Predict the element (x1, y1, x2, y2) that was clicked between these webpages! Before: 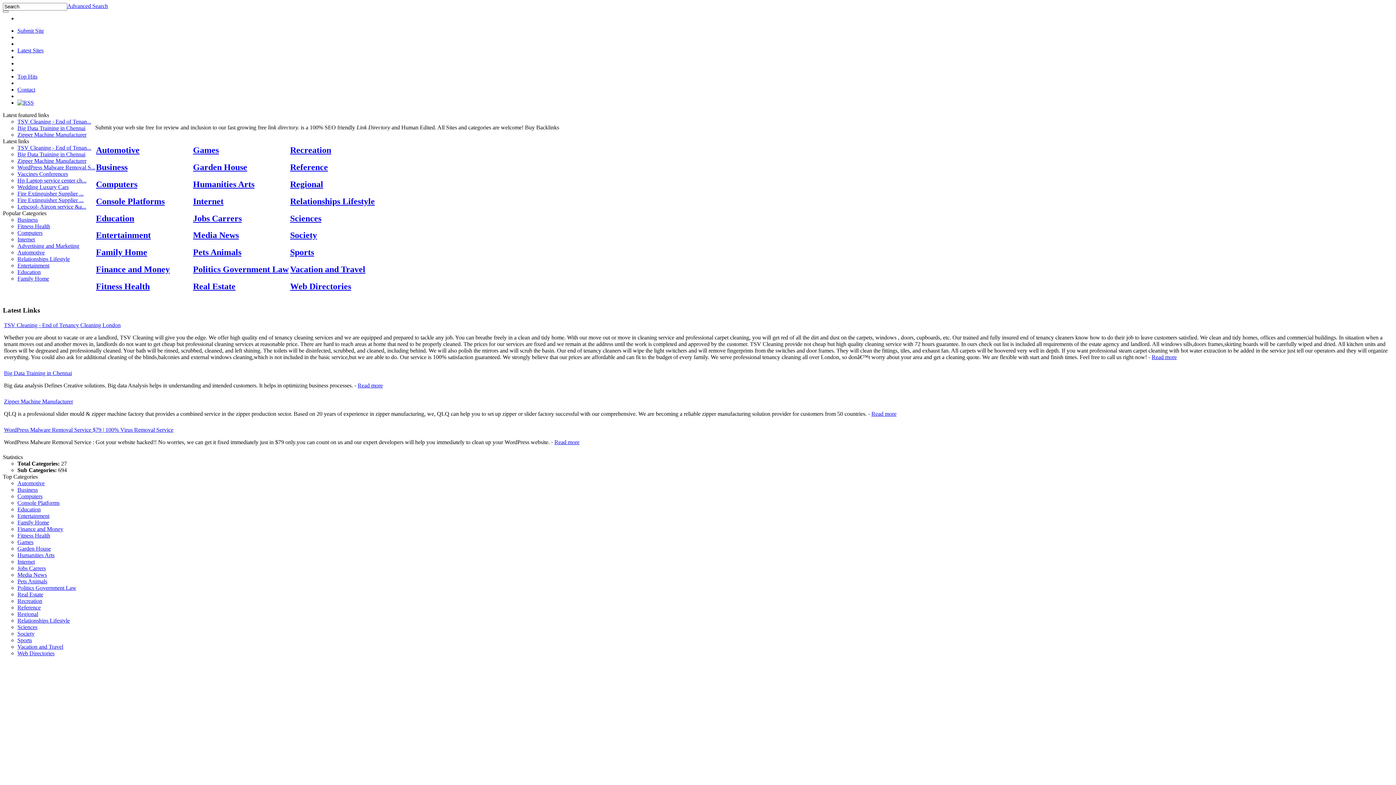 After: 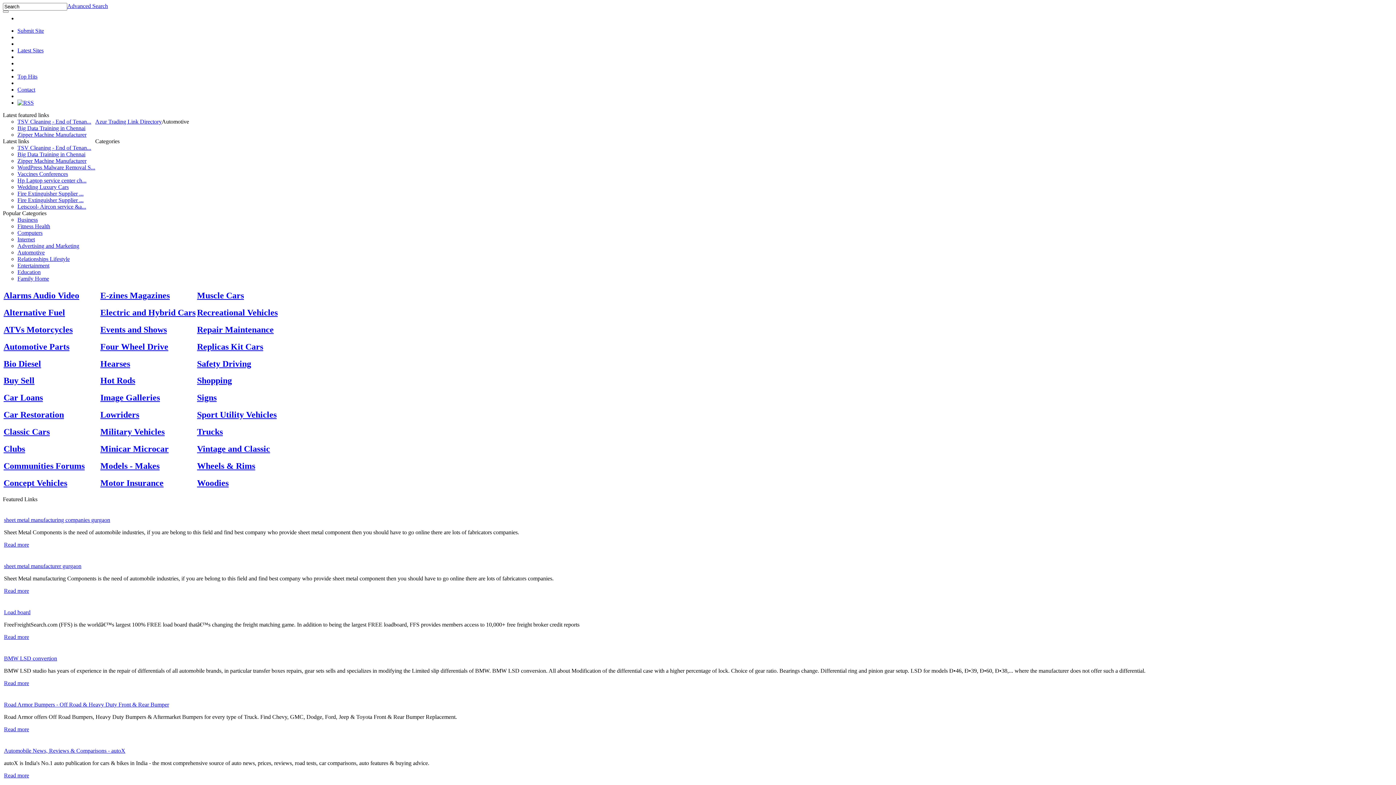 Action: label: Automotive bbox: (17, 480, 44, 486)